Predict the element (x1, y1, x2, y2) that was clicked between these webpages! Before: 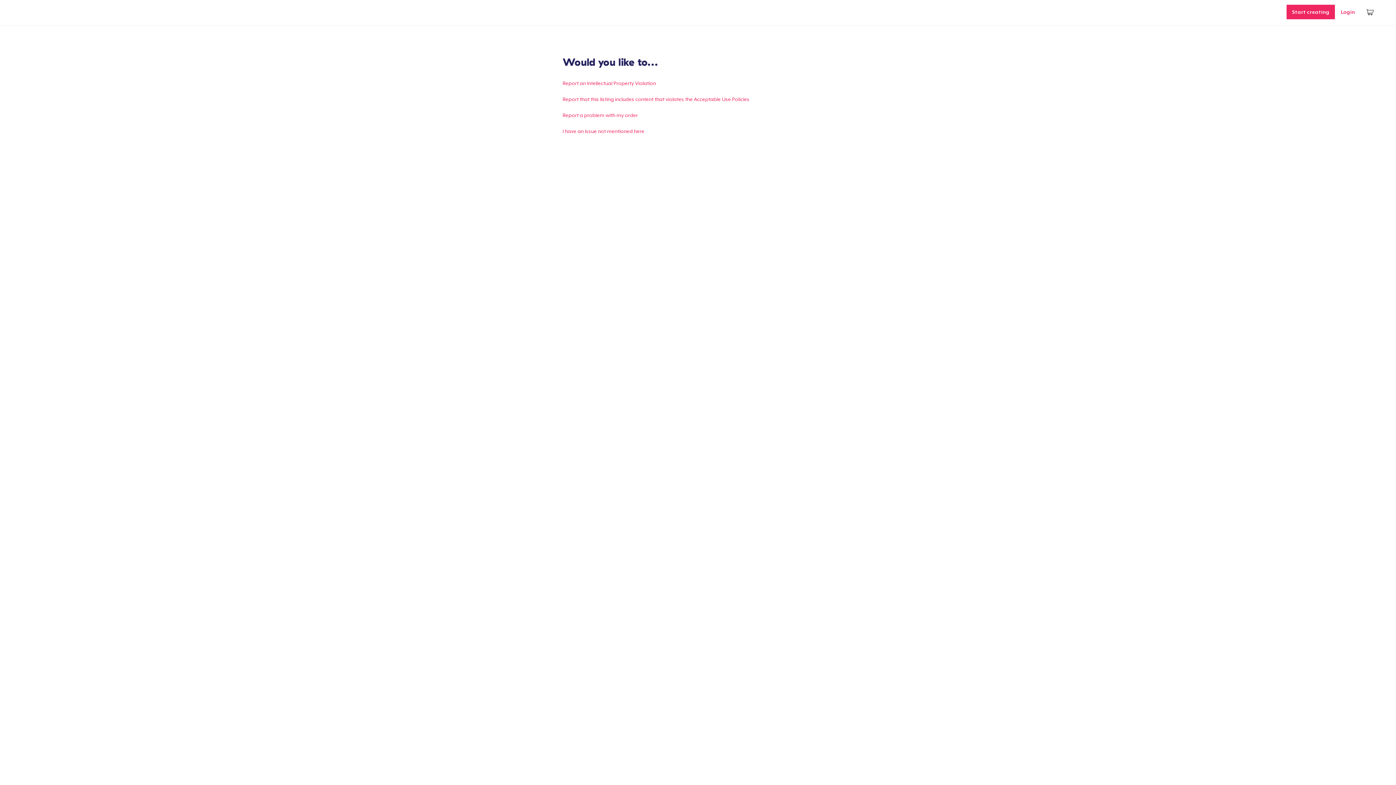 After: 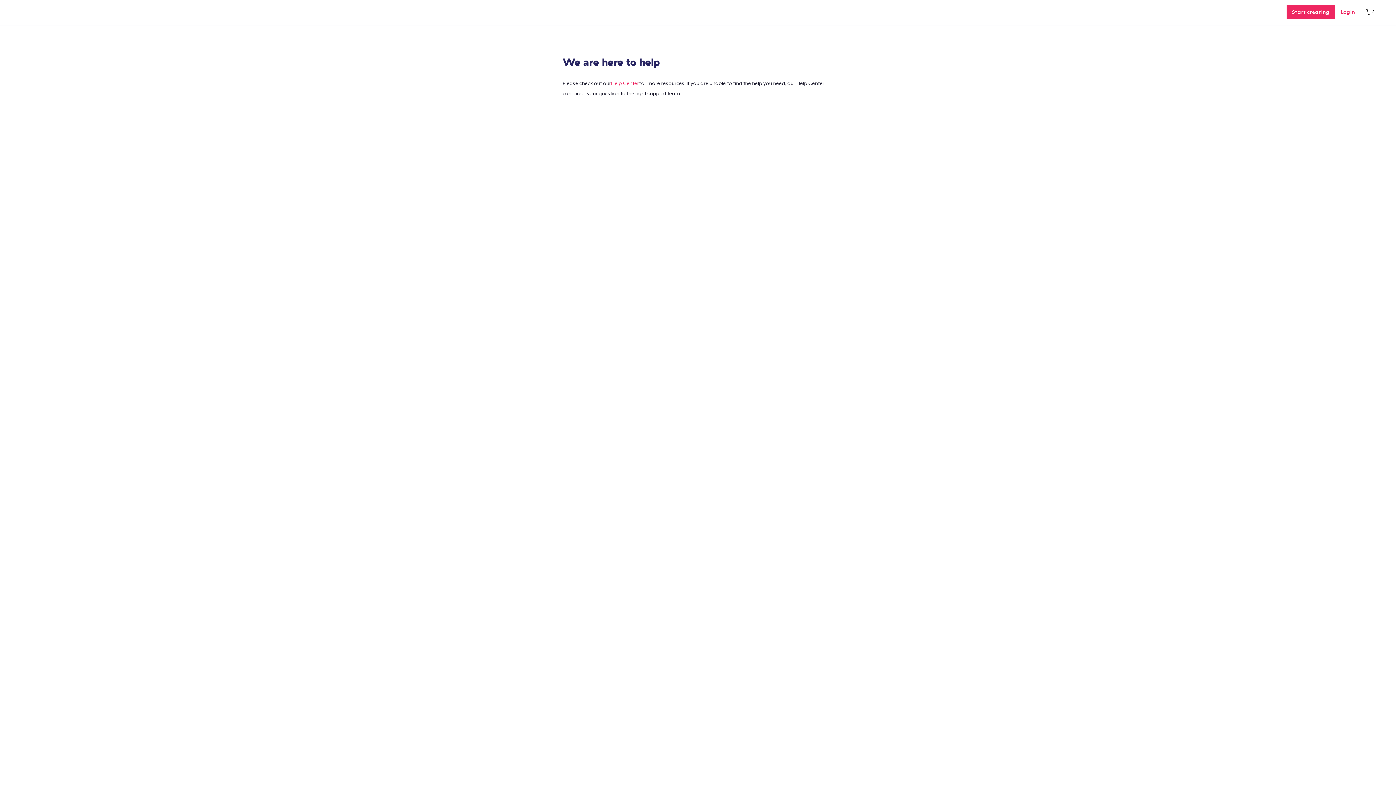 Action: bbox: (562, 128, 644, 134) label: I have an issue not mentioned here